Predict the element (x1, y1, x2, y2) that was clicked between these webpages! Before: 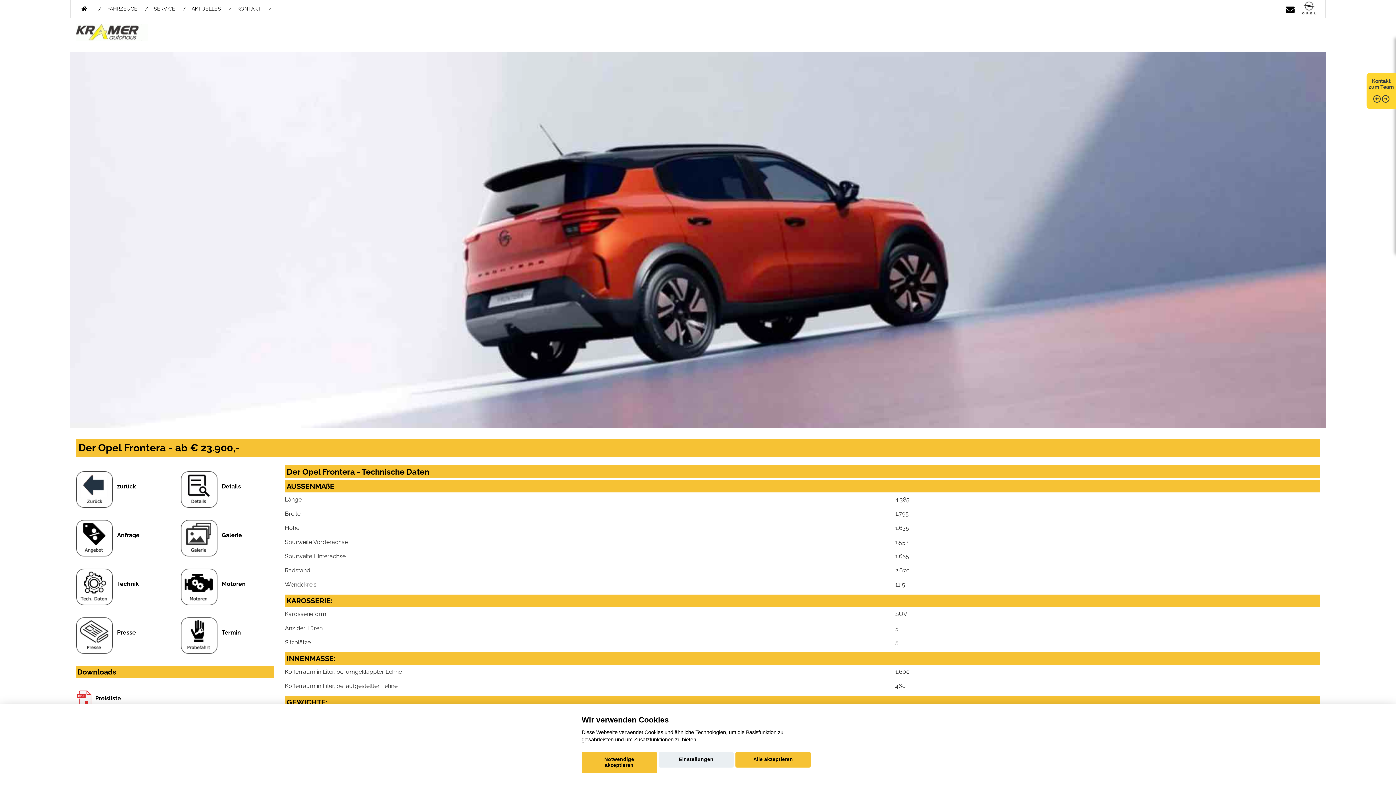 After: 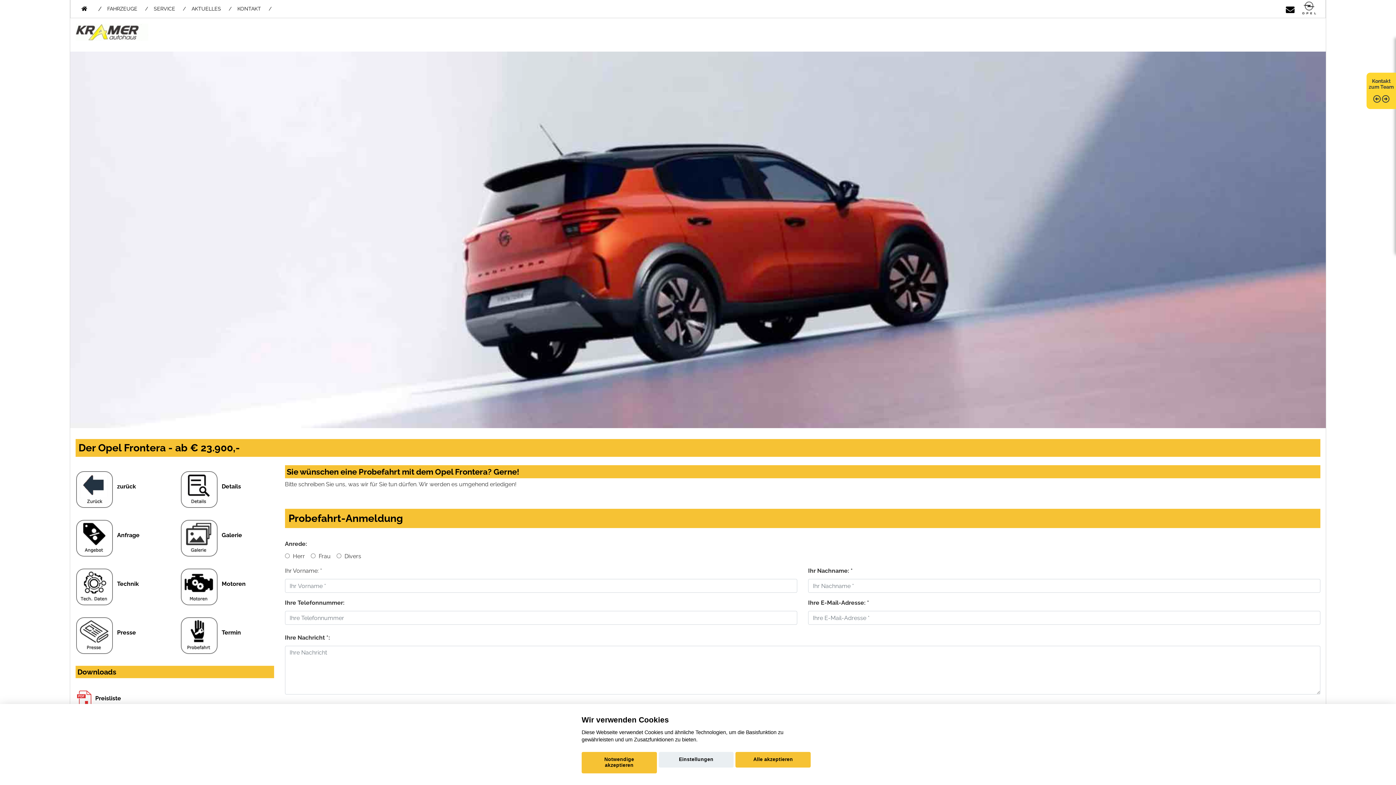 Action: label: Termin bbox: (221, 628, 241, 637)